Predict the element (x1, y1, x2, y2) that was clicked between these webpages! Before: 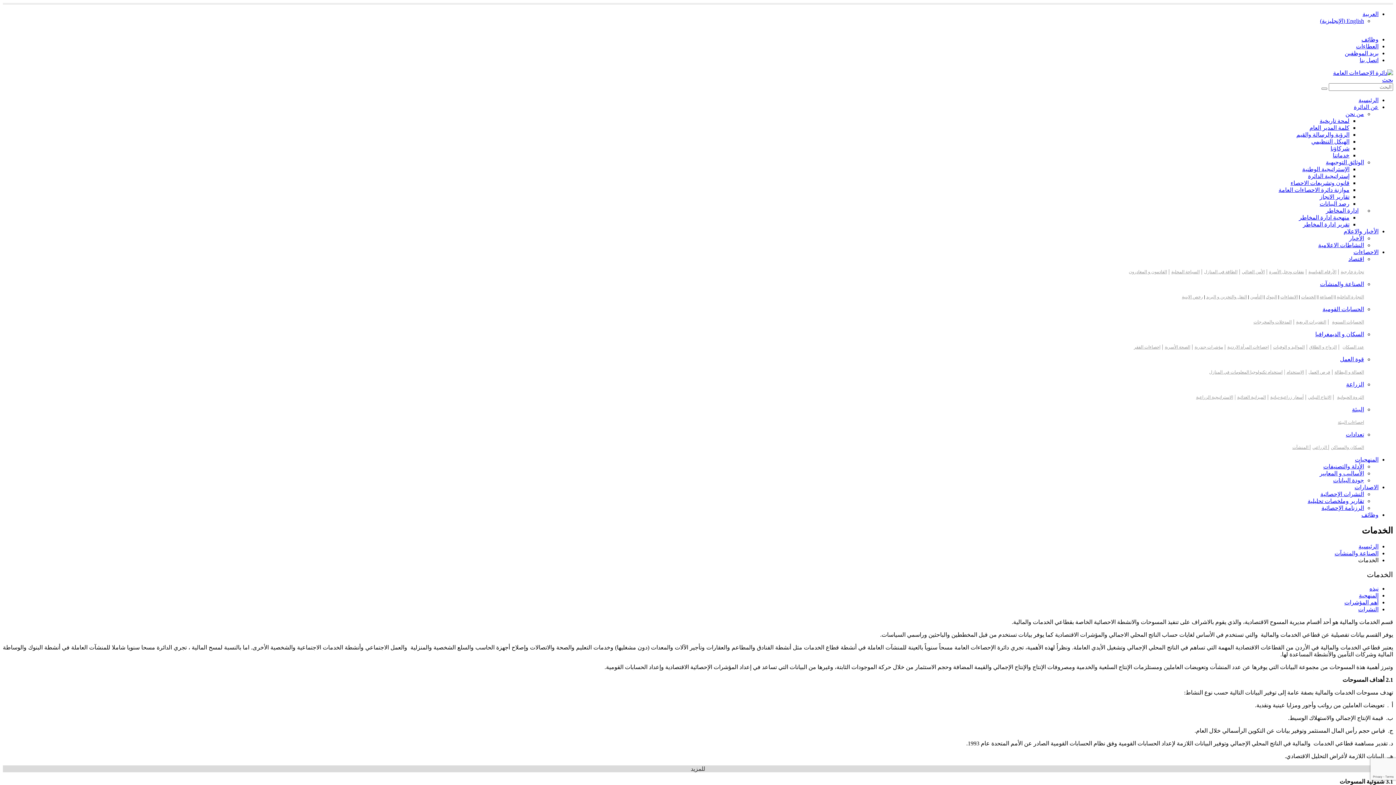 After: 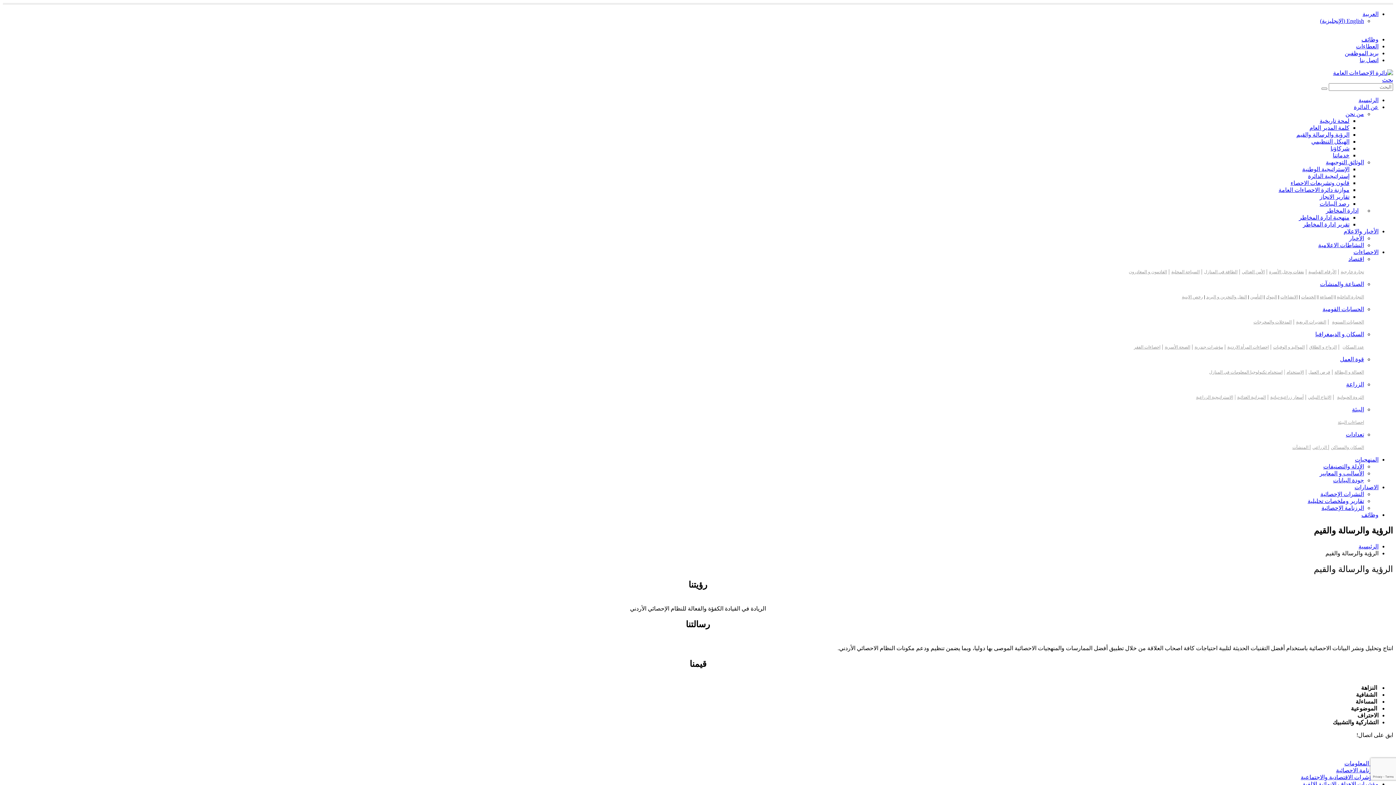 Action: bbox: (1296, 131, 1349, 137) label: الرؤية والرسالة والقيم